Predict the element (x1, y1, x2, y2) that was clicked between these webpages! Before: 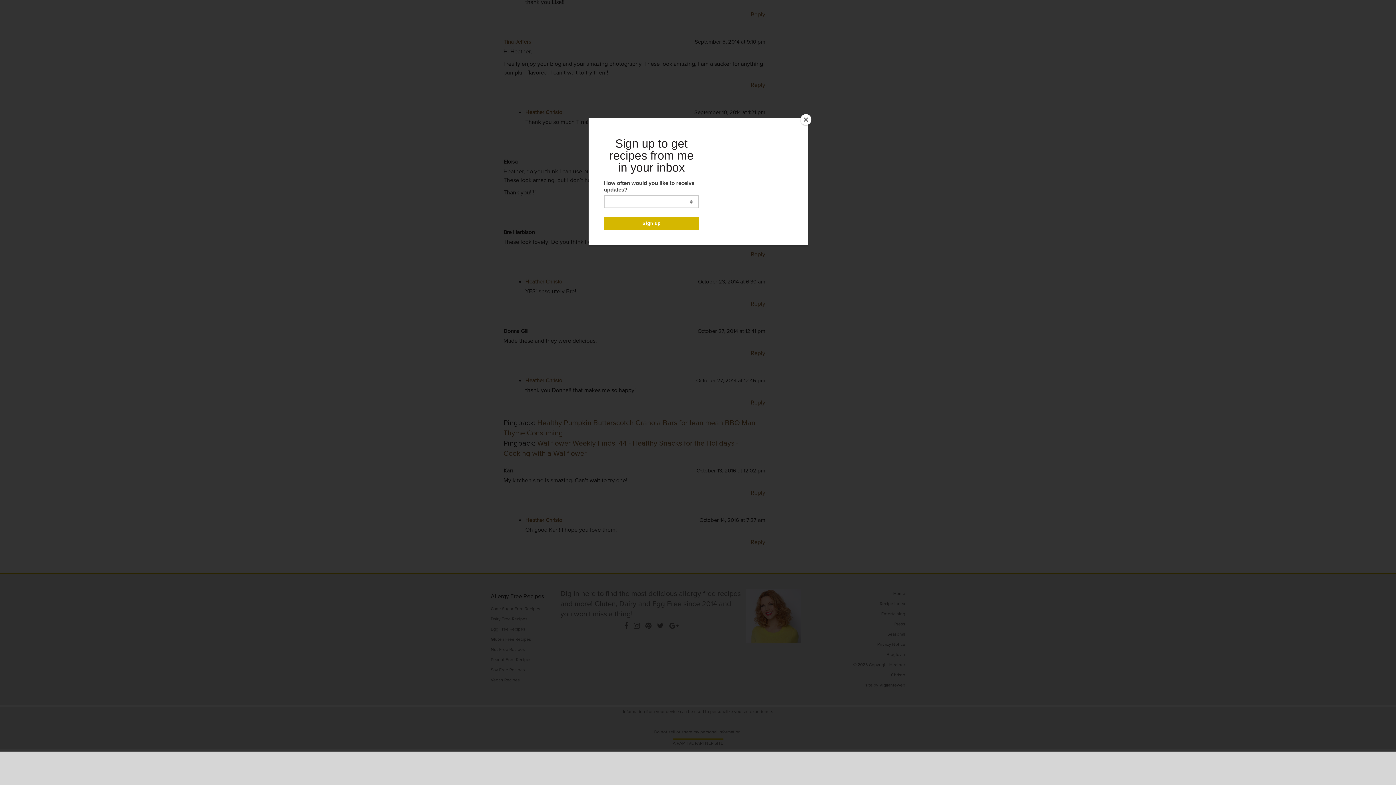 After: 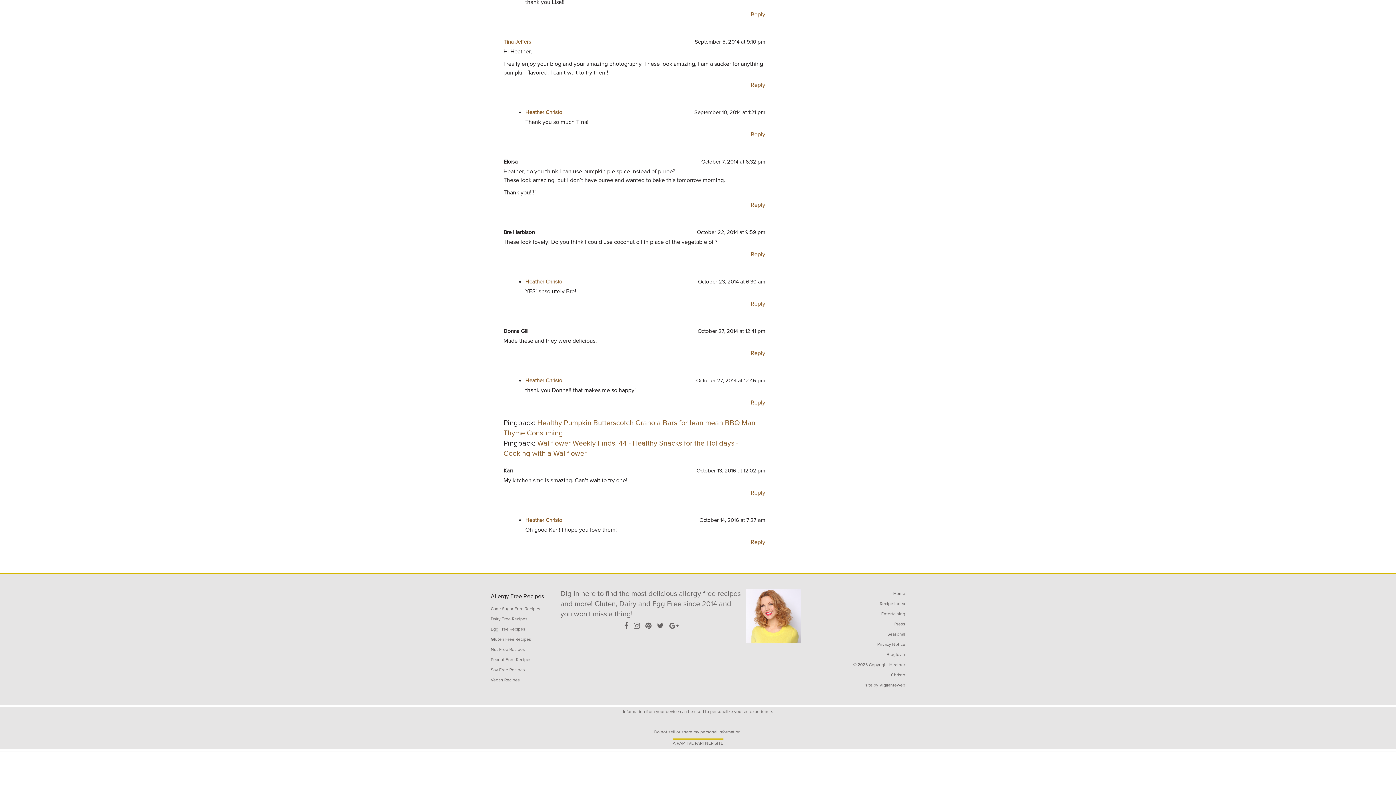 Action: label: Close bbox: (800, 114, 811, 125)